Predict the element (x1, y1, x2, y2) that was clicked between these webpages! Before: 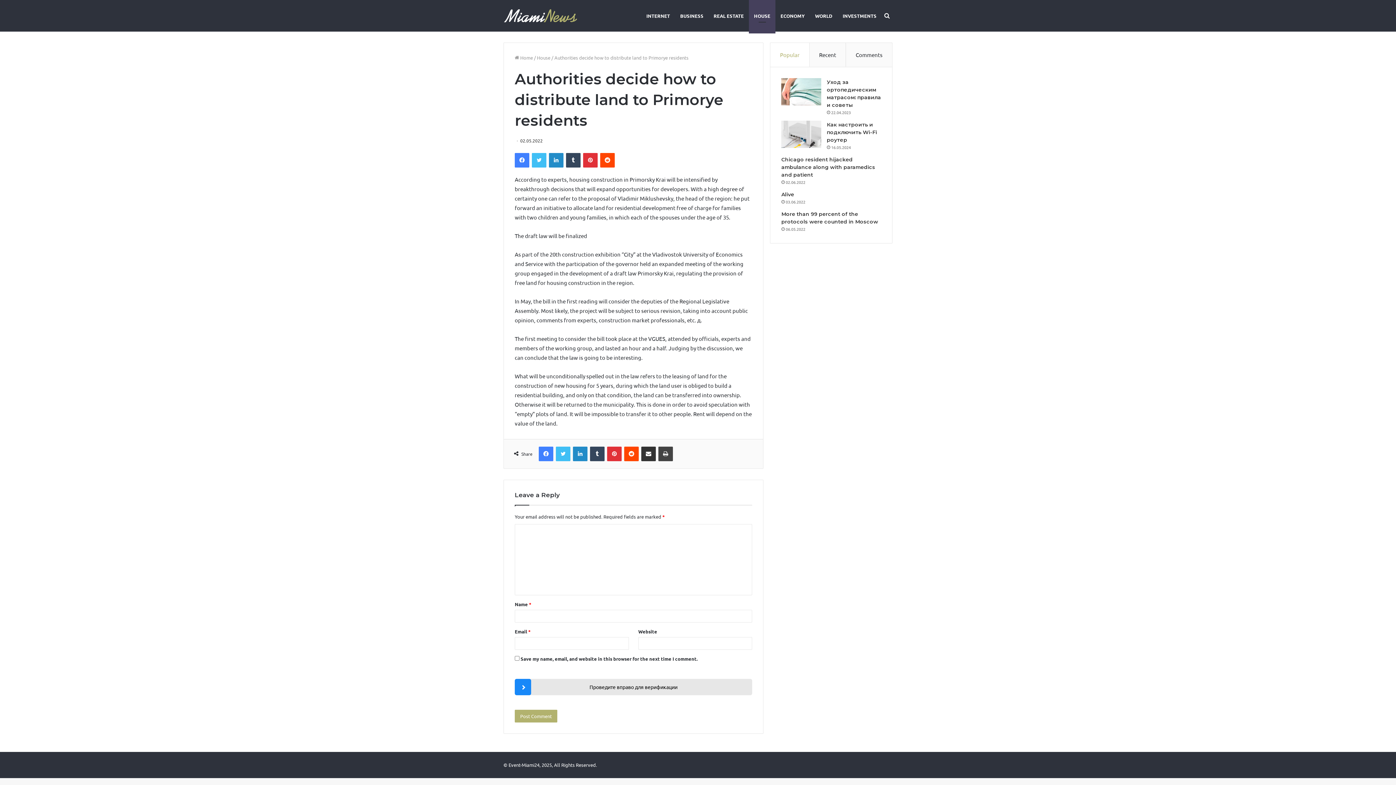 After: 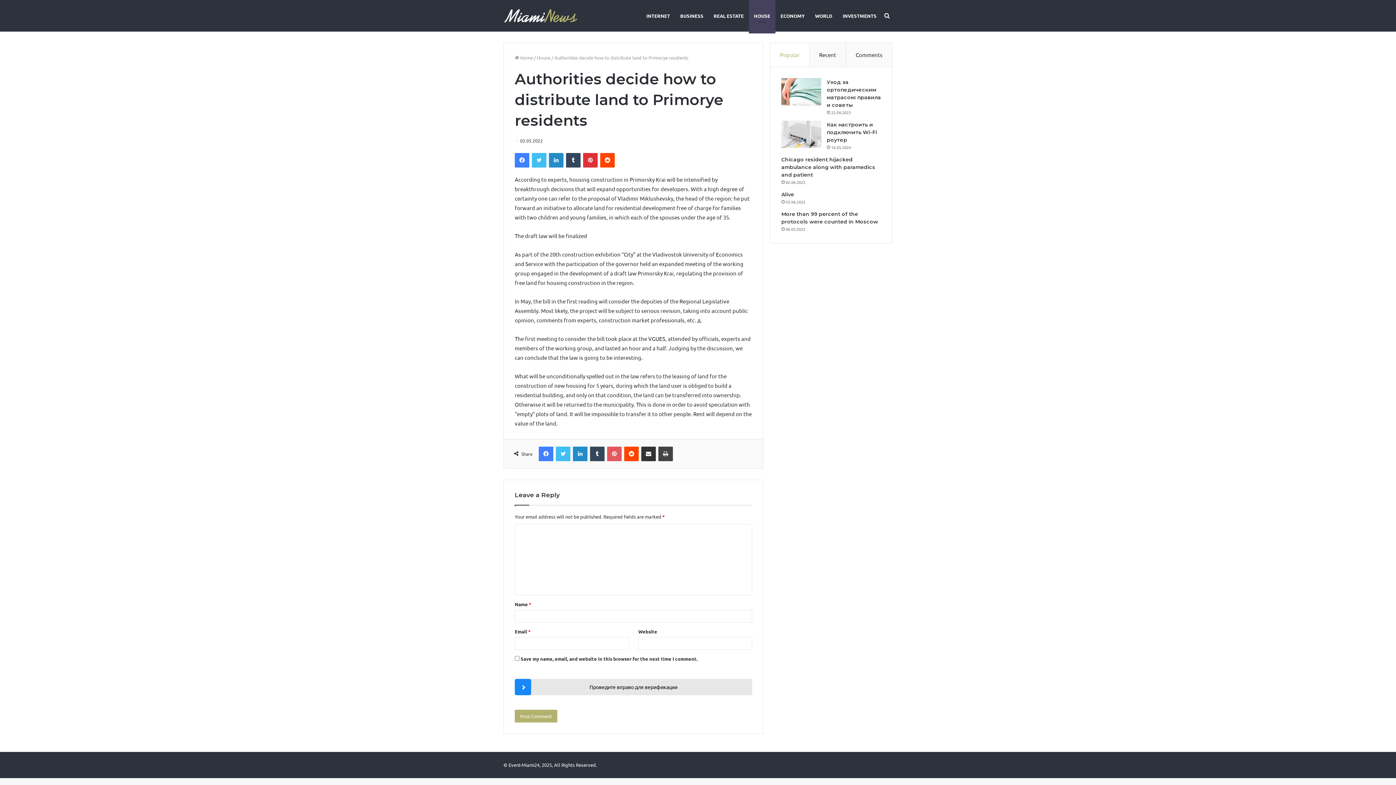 Action: label: Pinterest bbox: (607, 446, 621, 461)